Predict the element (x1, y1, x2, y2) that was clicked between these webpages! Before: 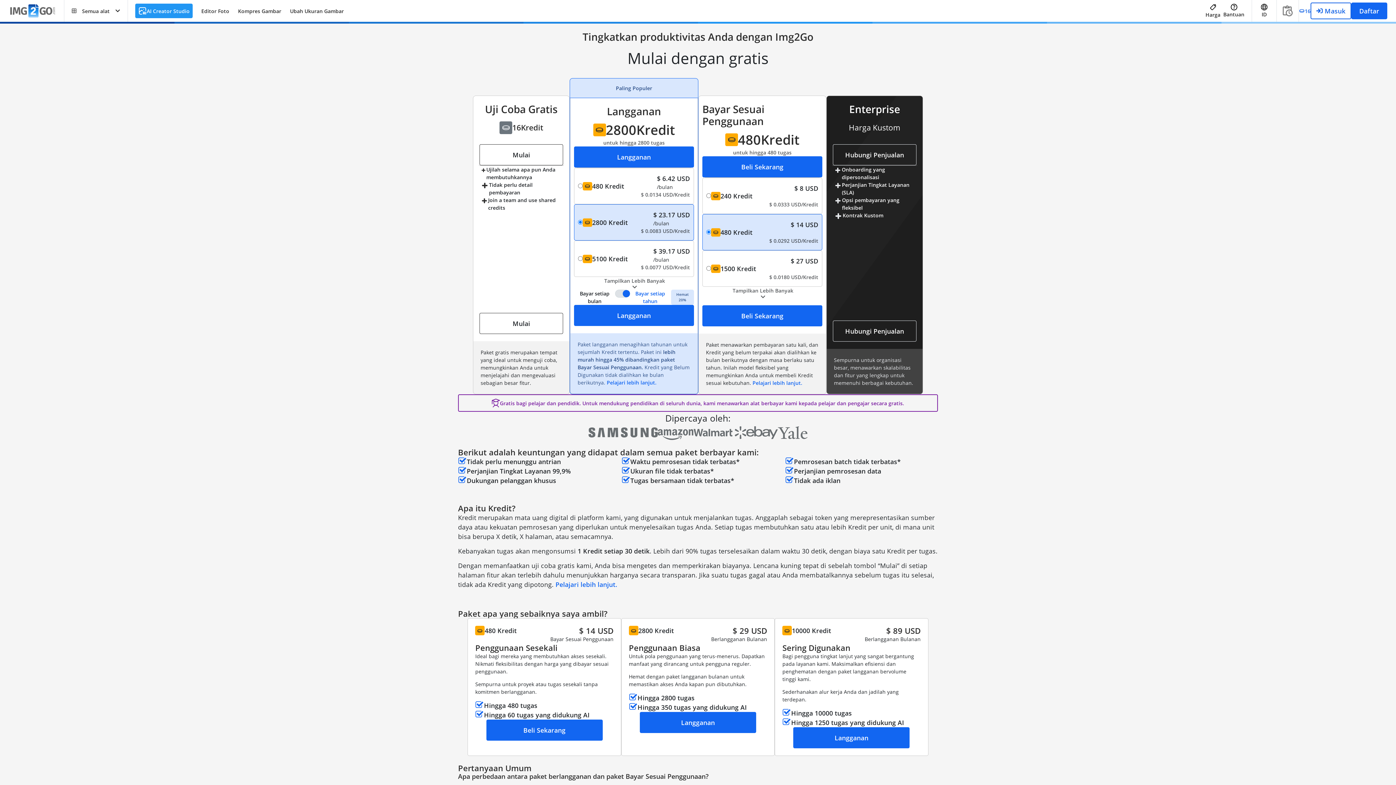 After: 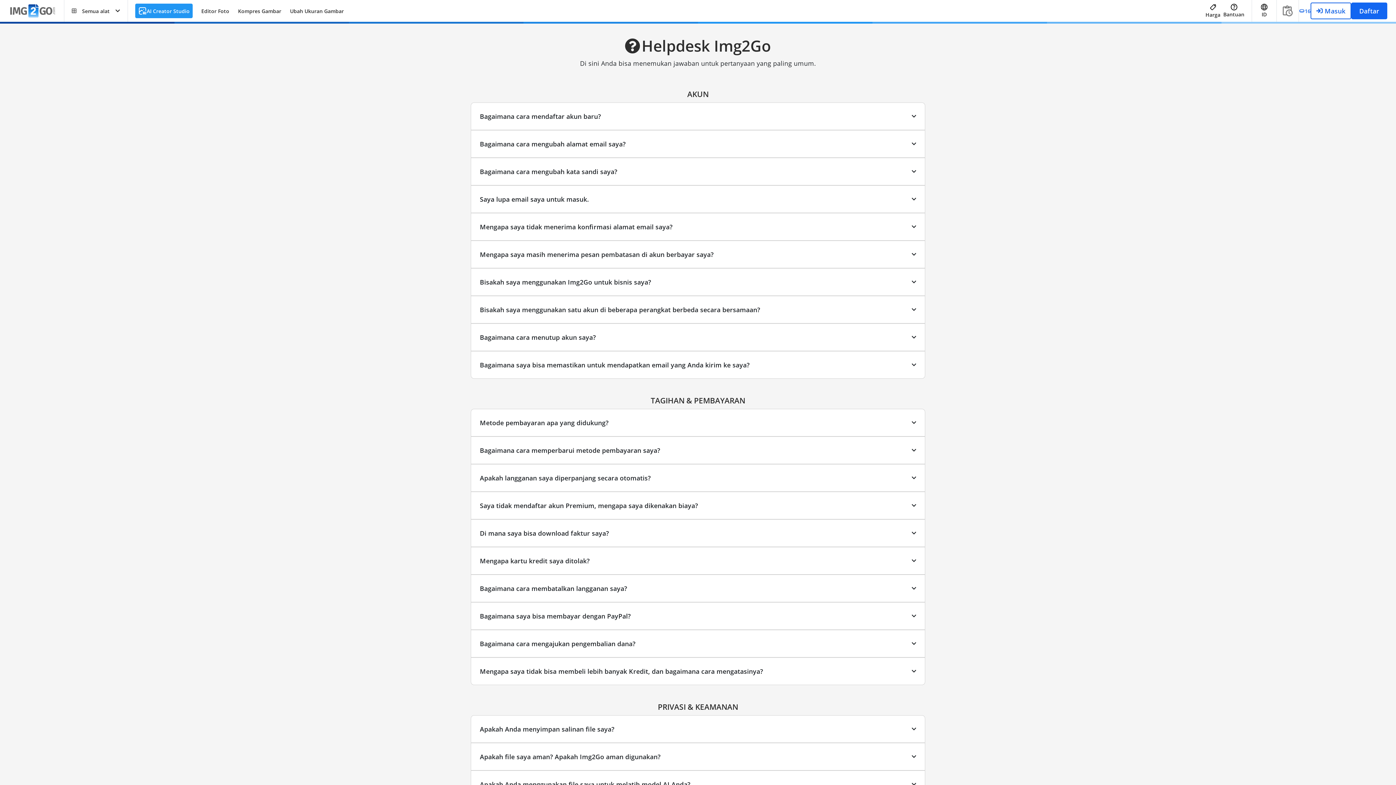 Action: label: Bantuan bbox: (1223, 3, 1244, 18)